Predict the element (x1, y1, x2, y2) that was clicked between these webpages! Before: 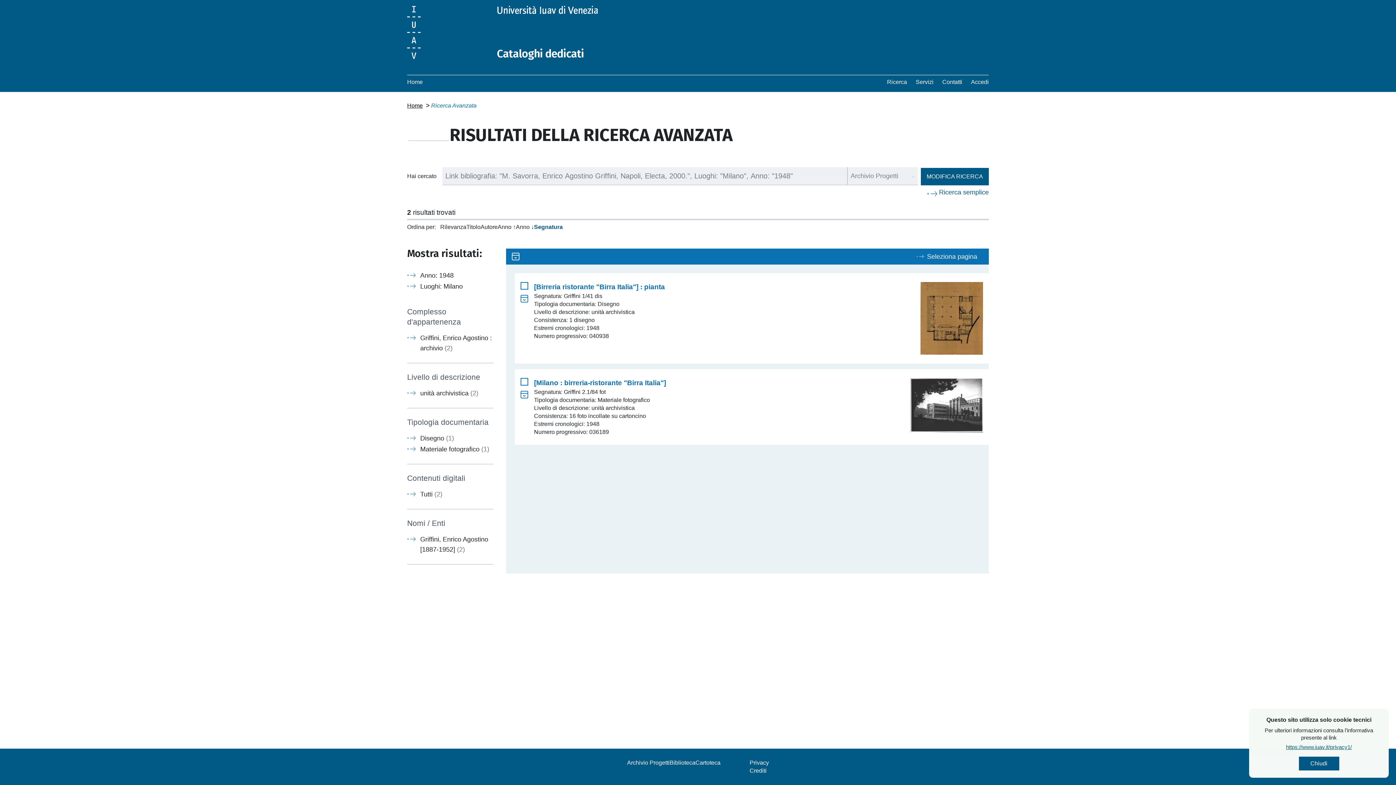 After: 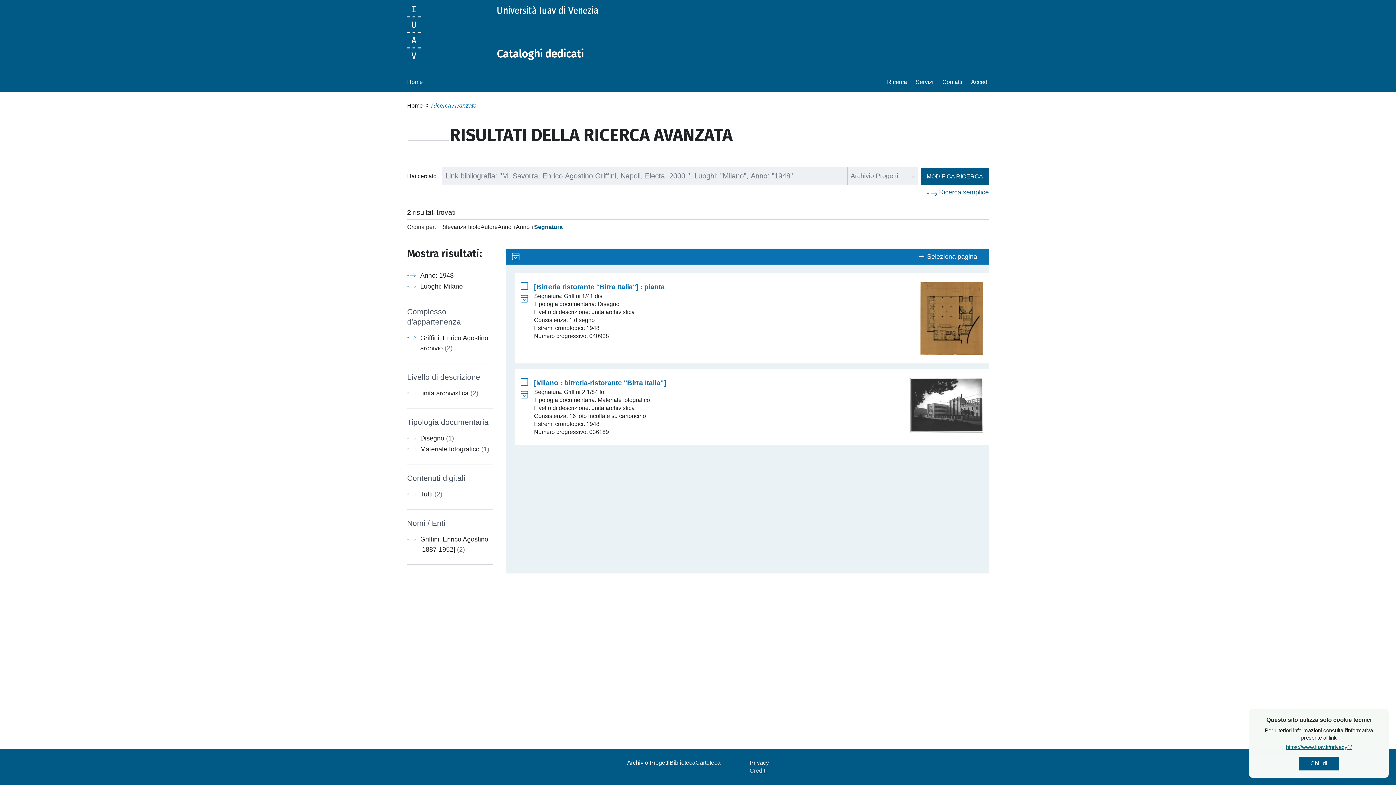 Action: label: Crediti bbox: (749, 768, 766, 774)